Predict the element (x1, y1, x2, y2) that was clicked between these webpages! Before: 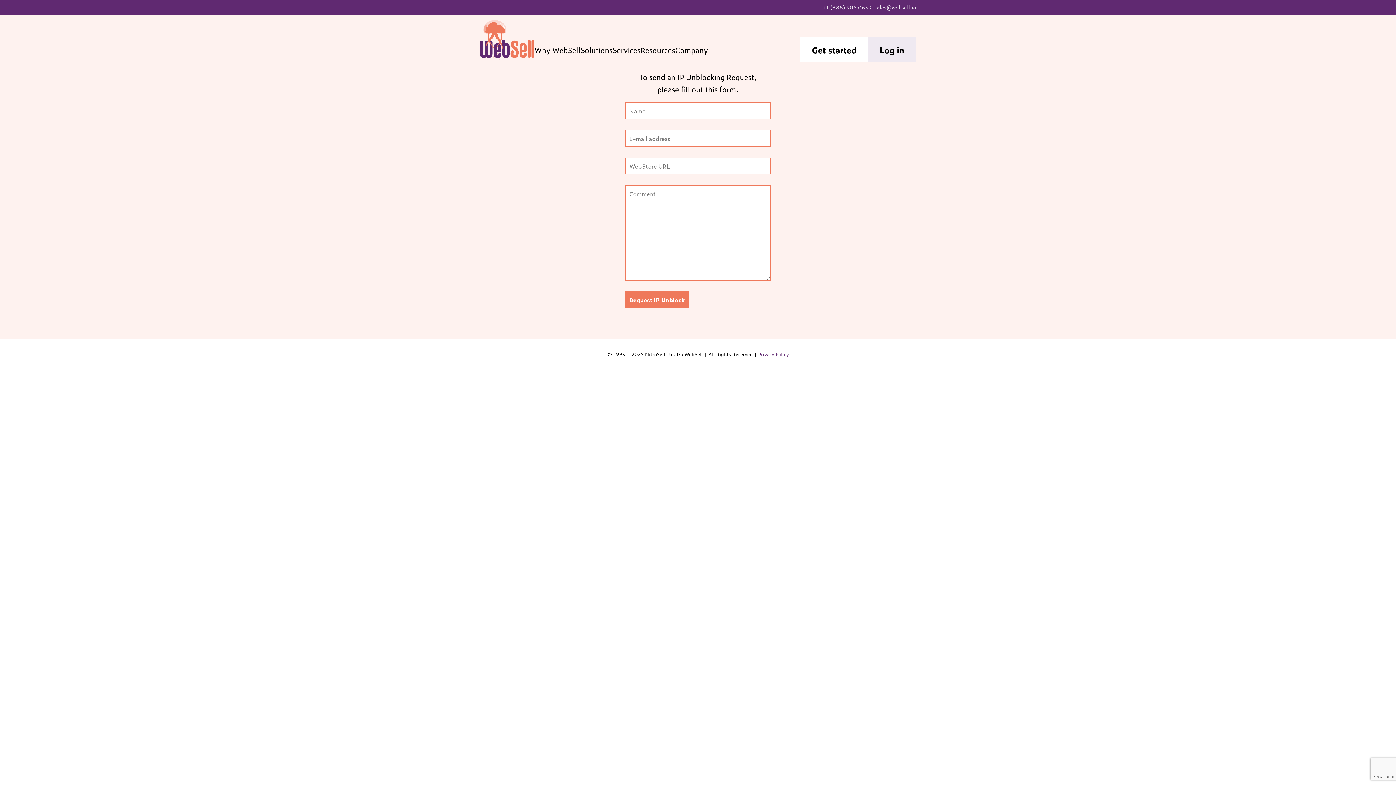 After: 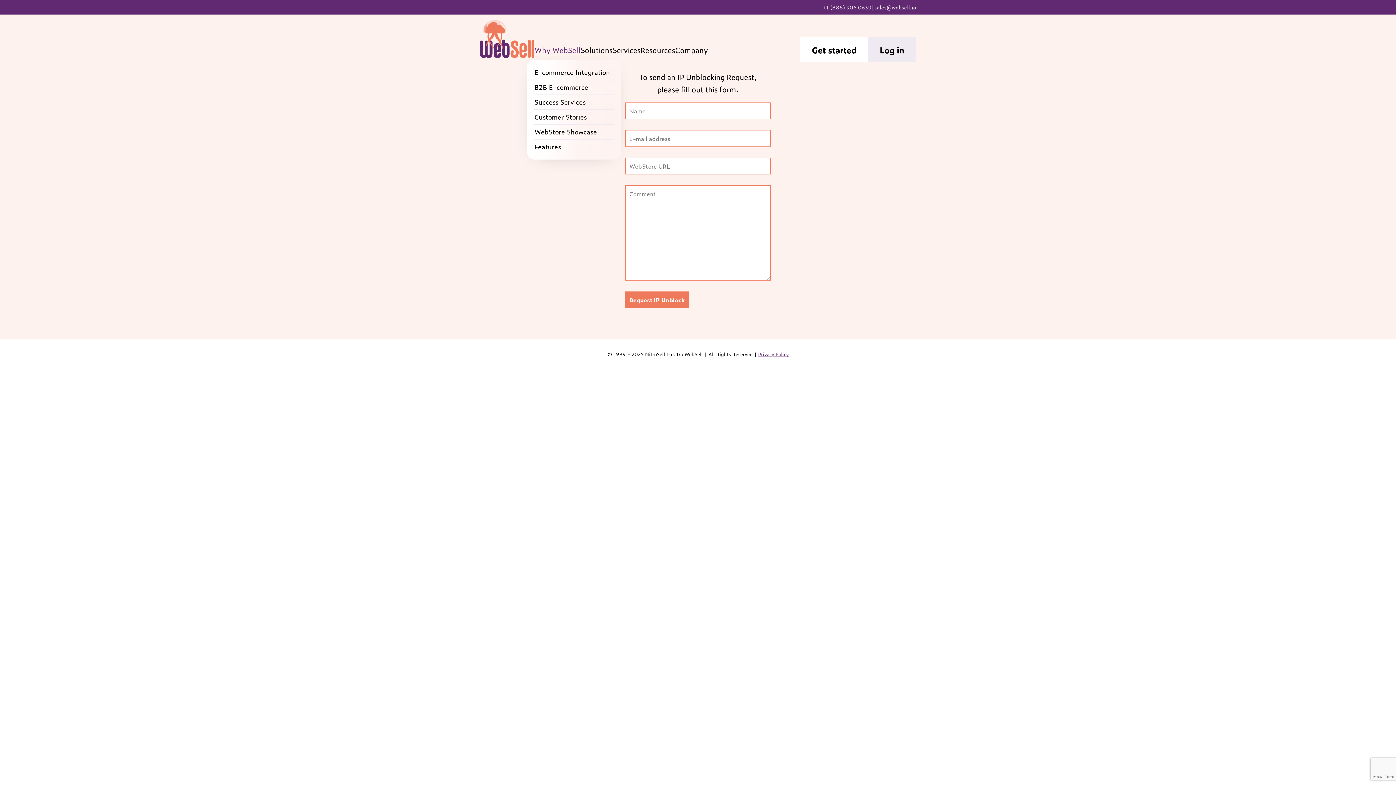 Action: bbox: (534, 44, 580, 55) label: Why WebSell